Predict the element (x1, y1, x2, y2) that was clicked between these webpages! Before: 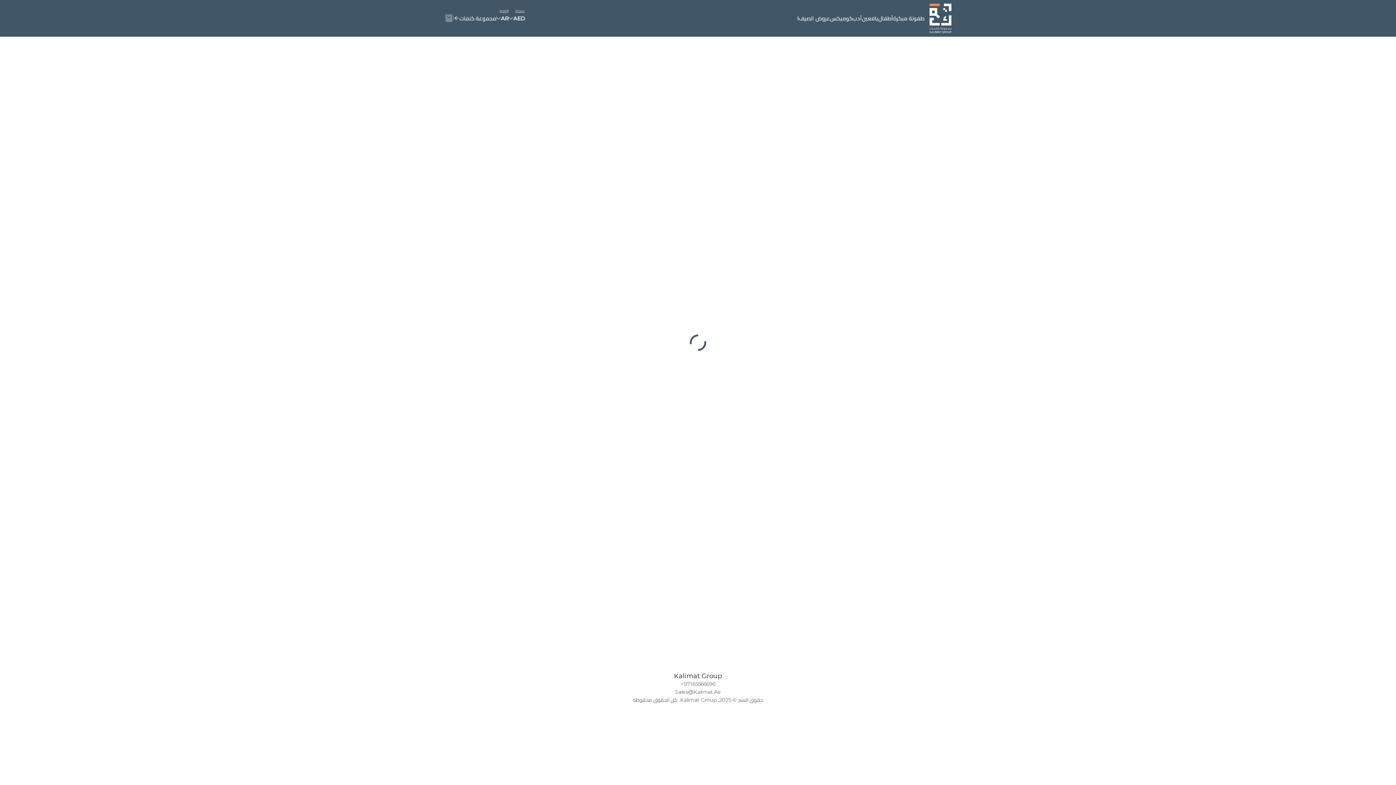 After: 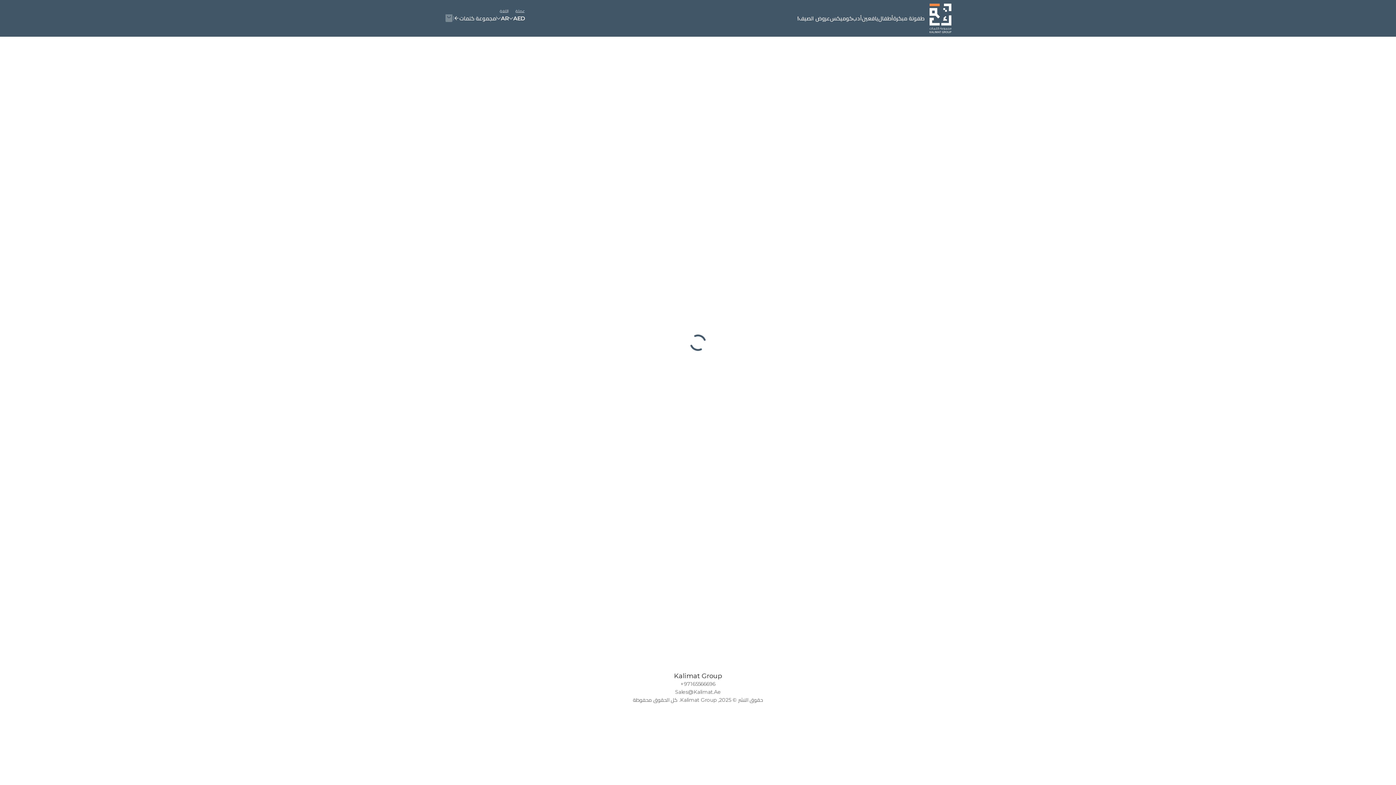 Action: label: Sales@Kalimat.Ae bbox: (676, 673, 719, 681)